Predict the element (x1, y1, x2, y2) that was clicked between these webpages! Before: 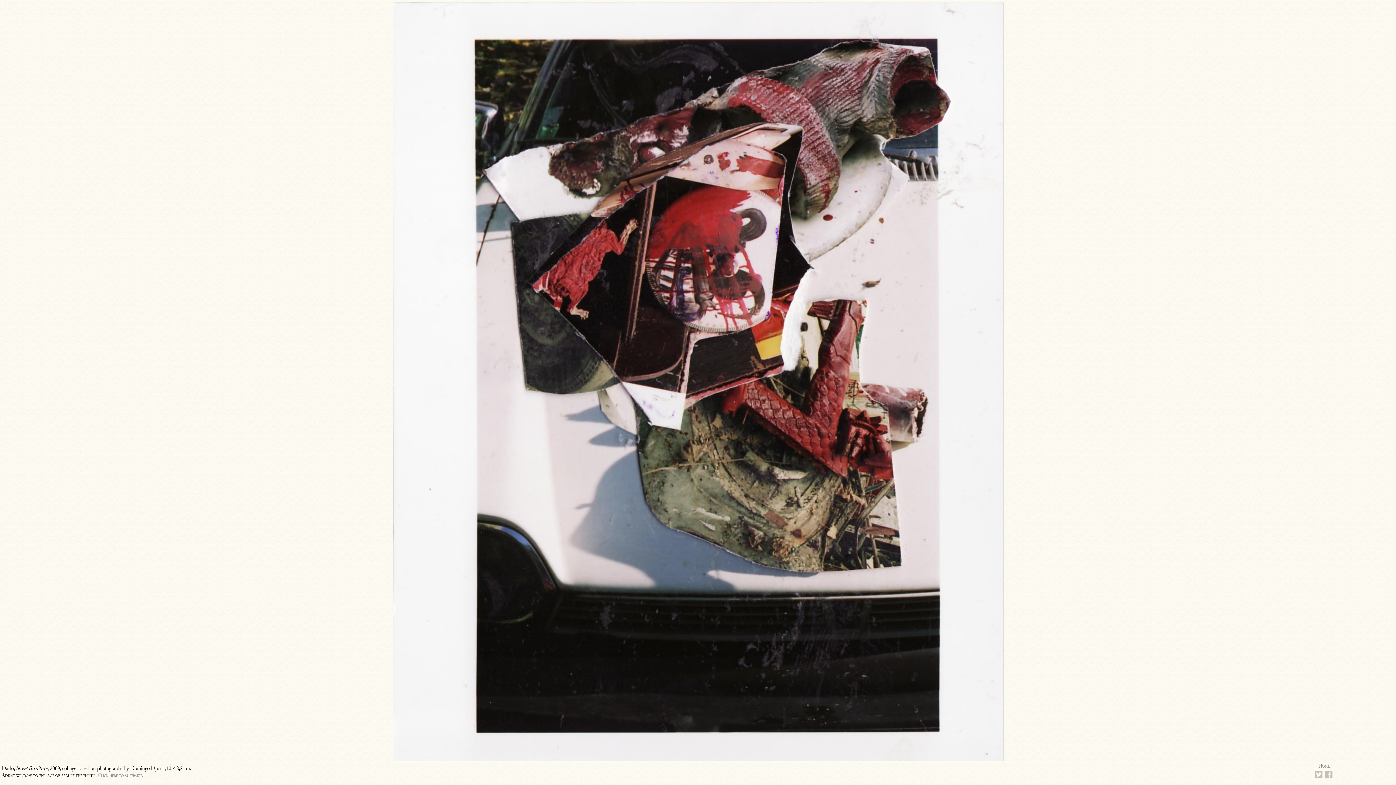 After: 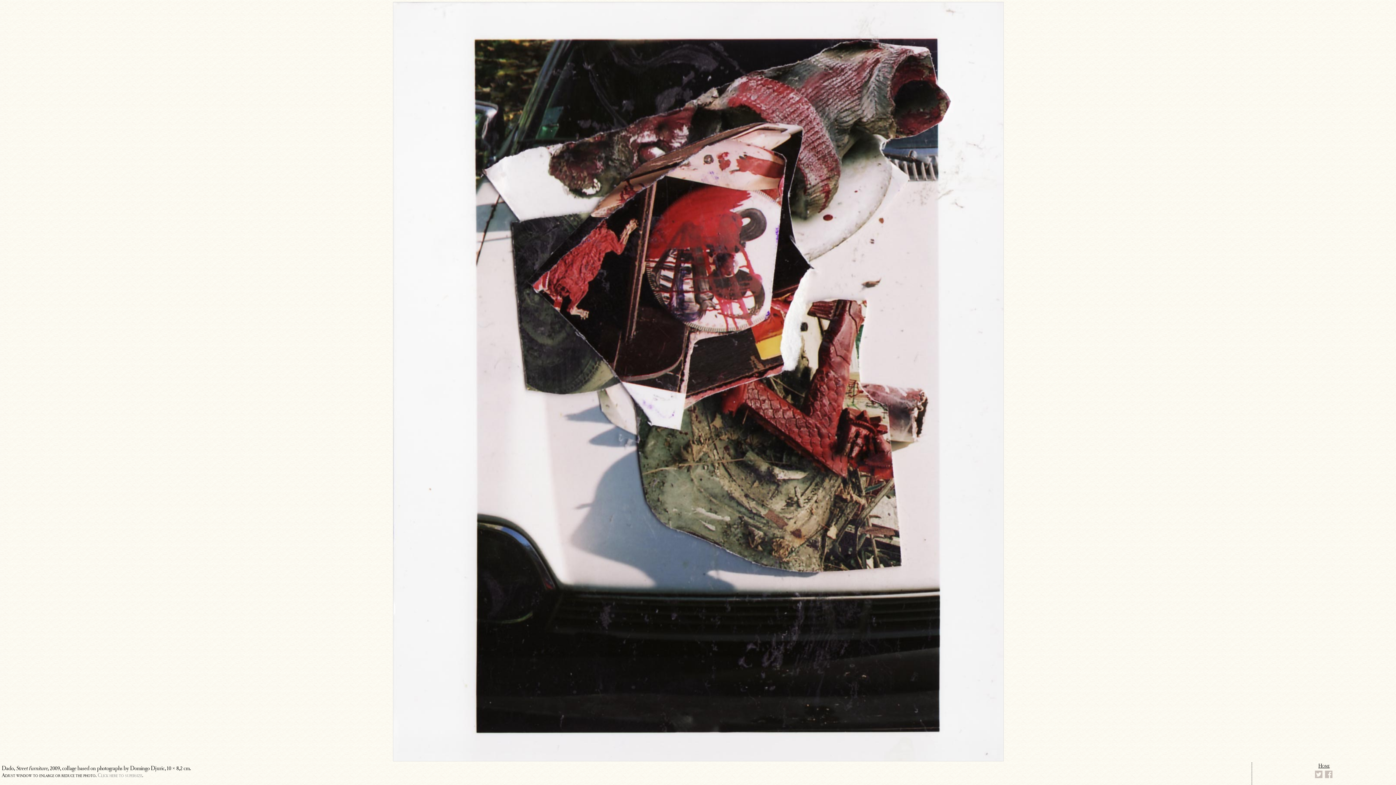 Action: bbox: (1318, 762, 1330, 769) label: Home